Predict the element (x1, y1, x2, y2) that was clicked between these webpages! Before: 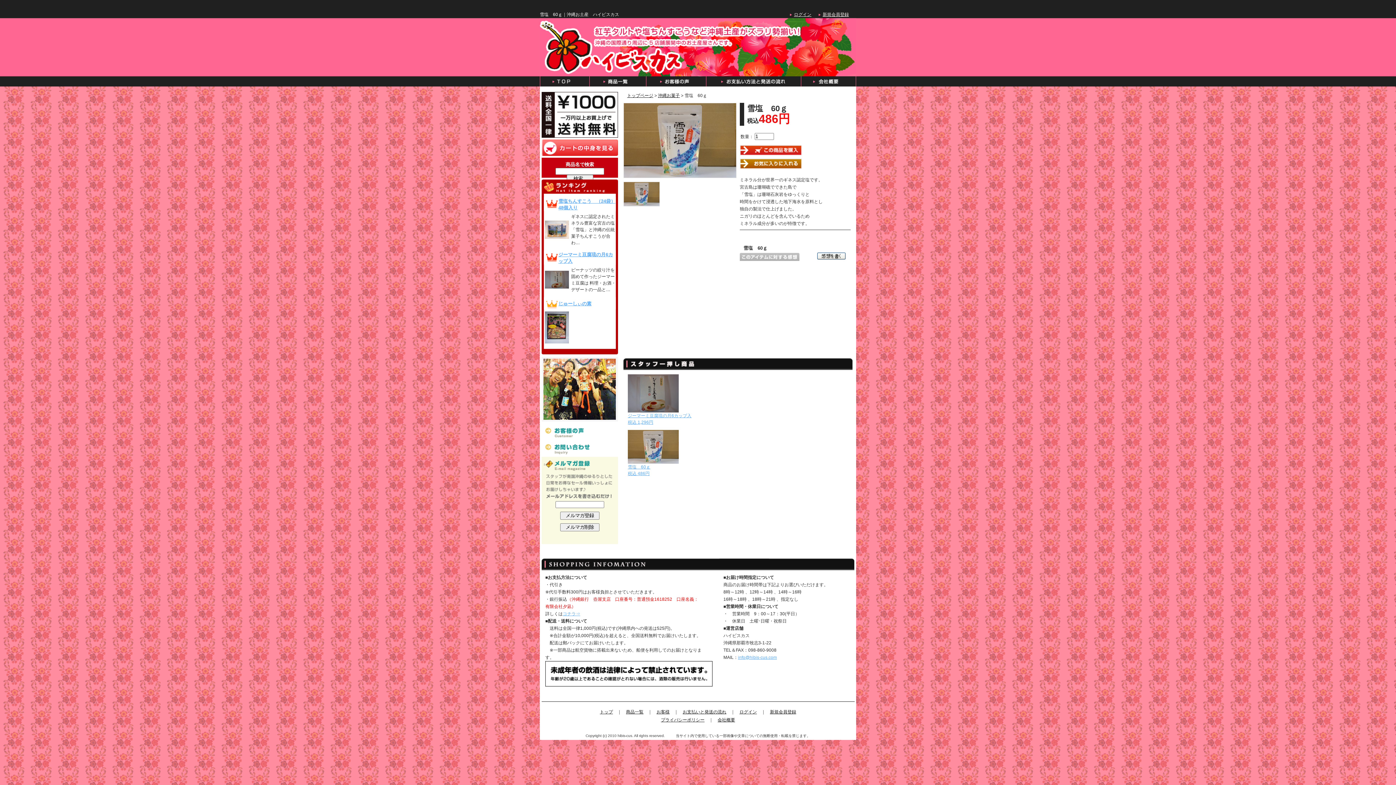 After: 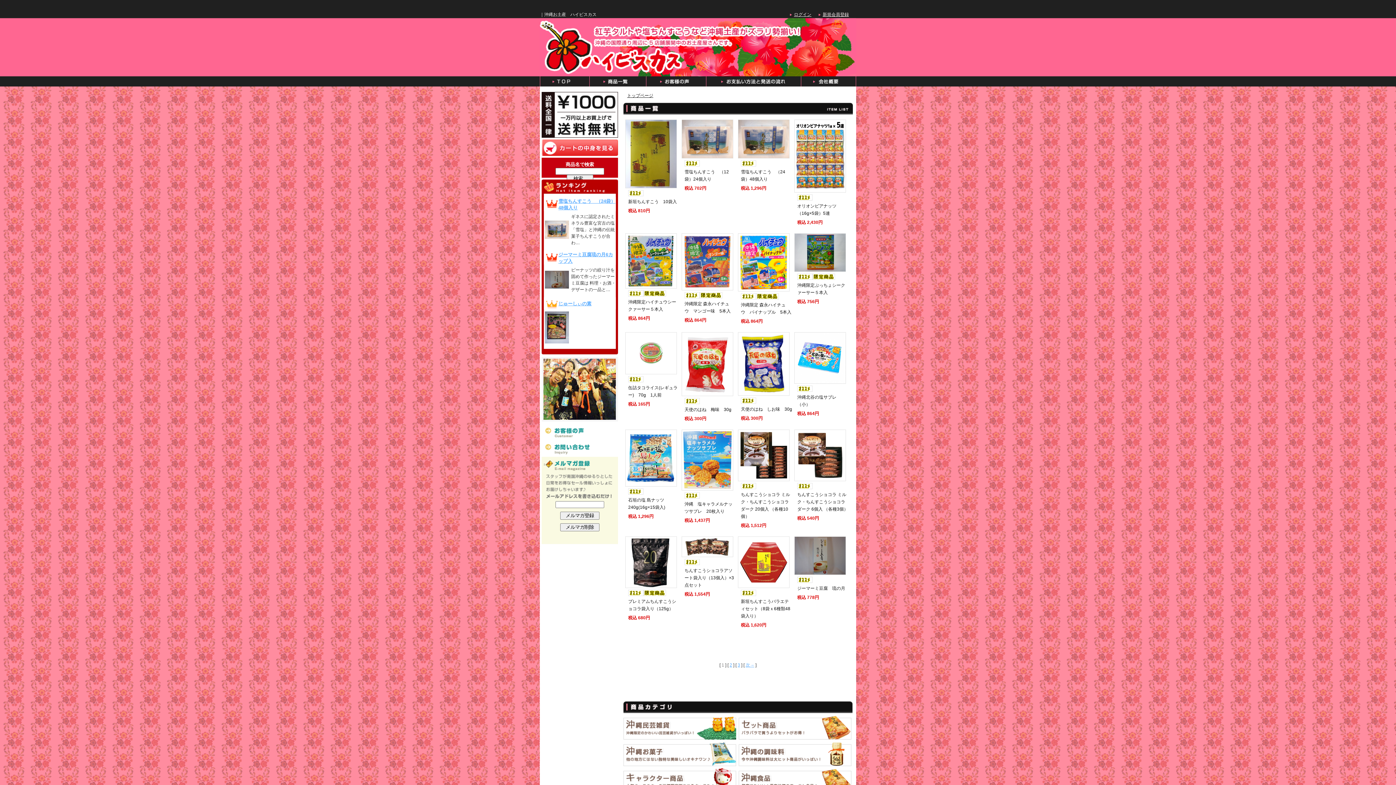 Action: bbox: (589, 81, 646, 86)